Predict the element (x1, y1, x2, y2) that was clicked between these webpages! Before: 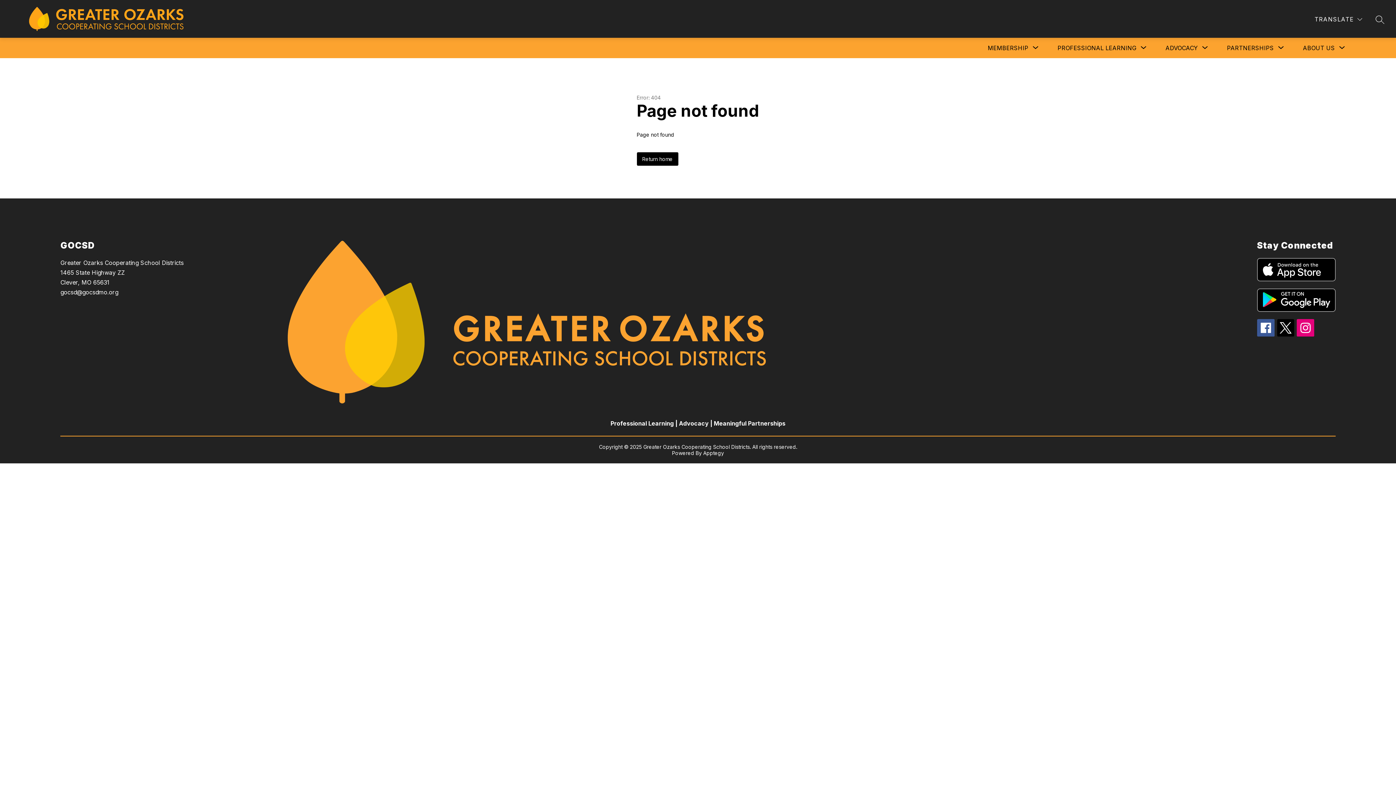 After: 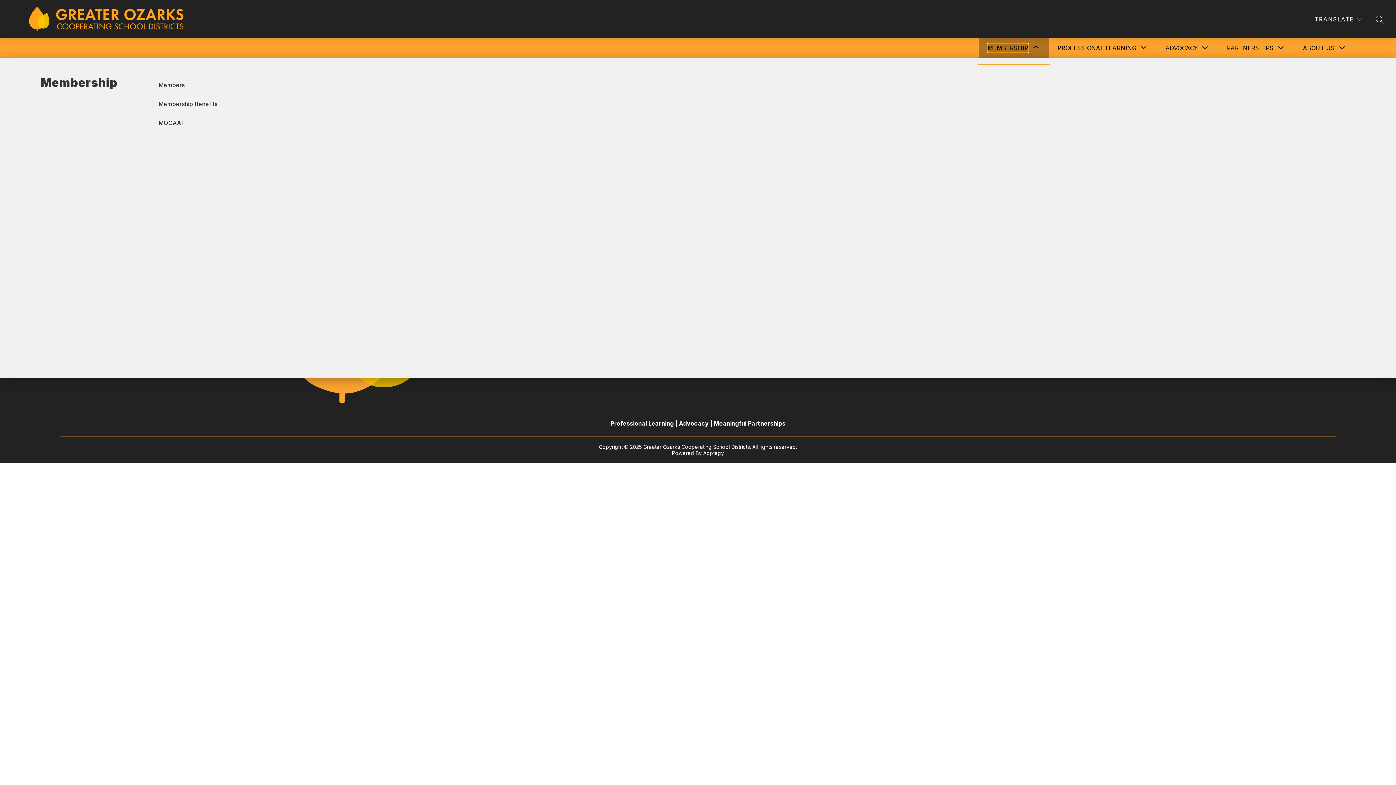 Action: bbox: (988, 43, 1028, 52) label: Show submenu for Membership